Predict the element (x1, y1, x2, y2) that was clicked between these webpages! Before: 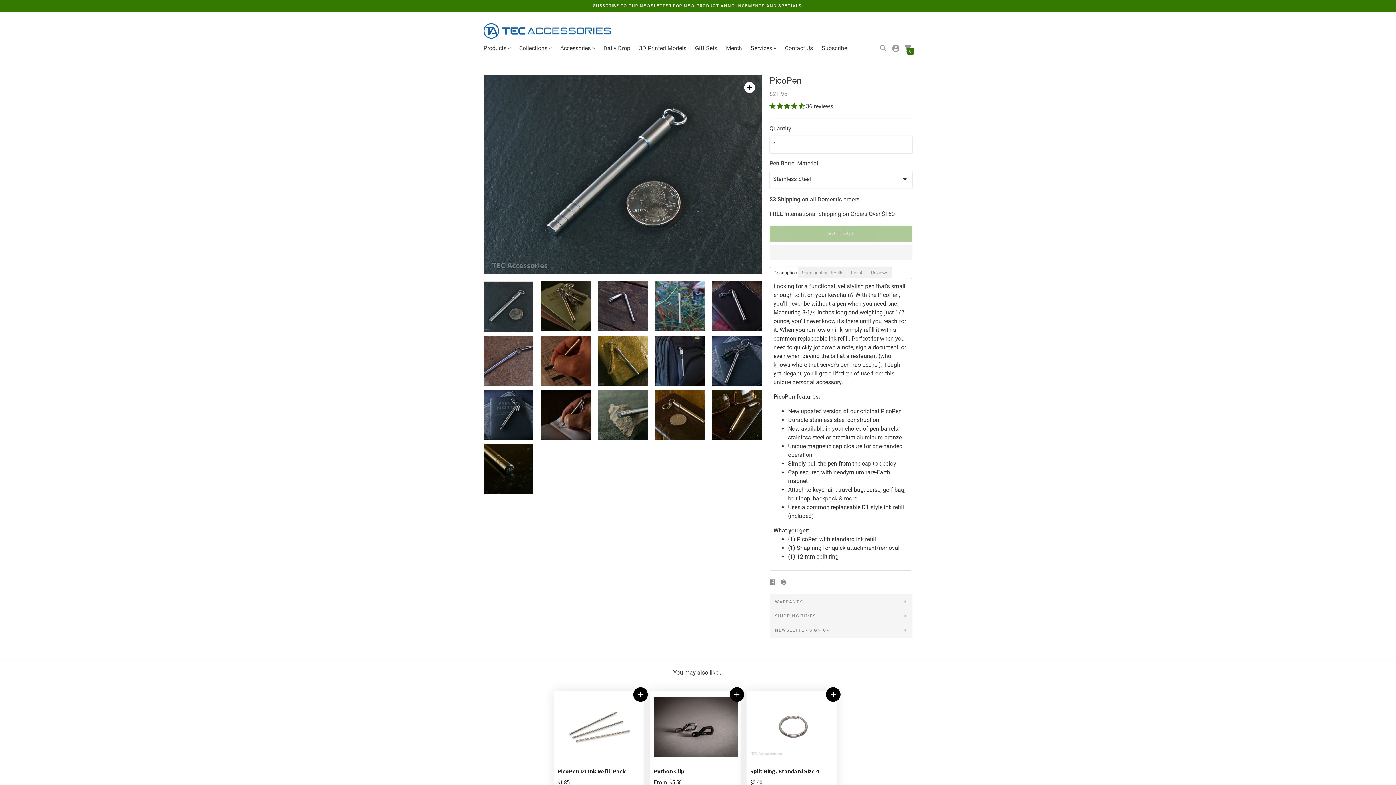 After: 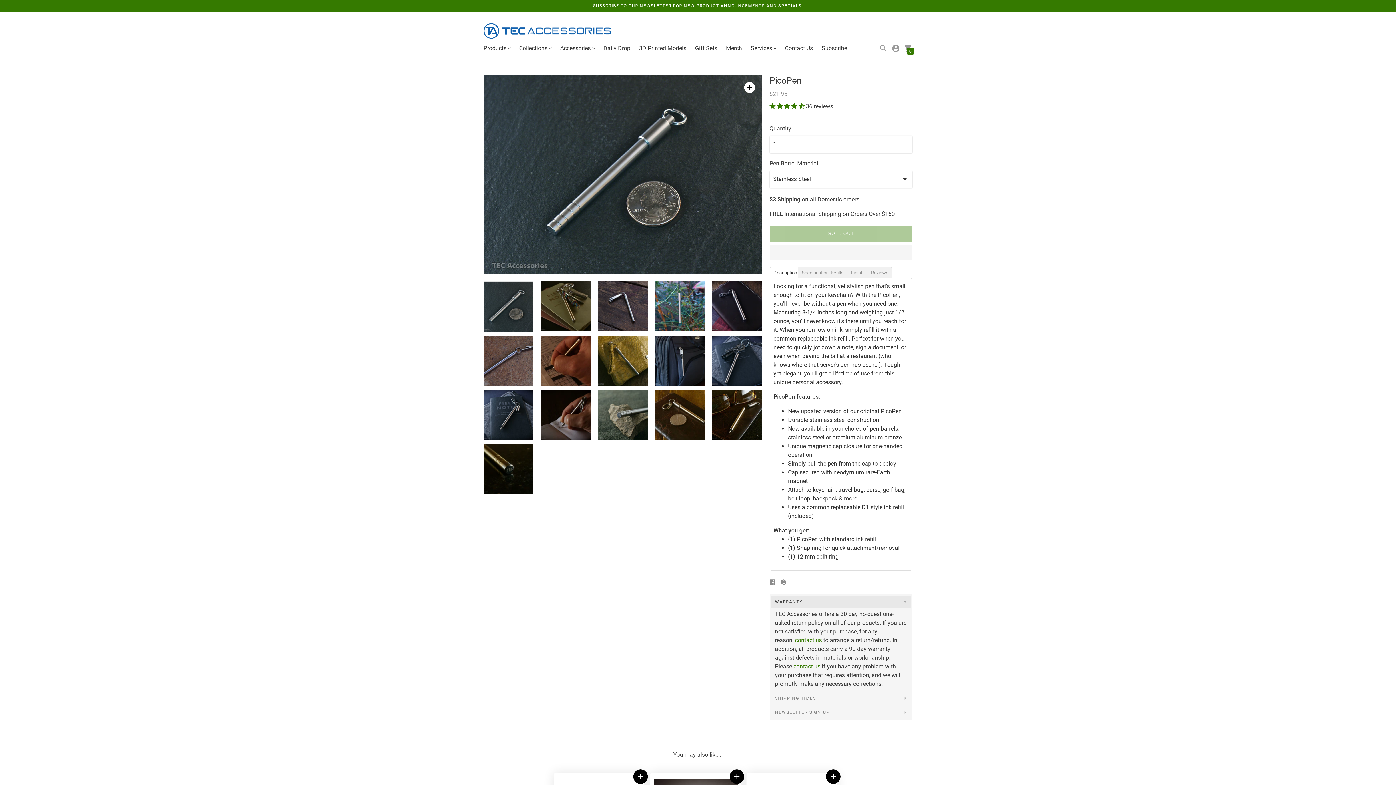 Action: bbox: (771, 595, 910, 608) label: WARRANTY